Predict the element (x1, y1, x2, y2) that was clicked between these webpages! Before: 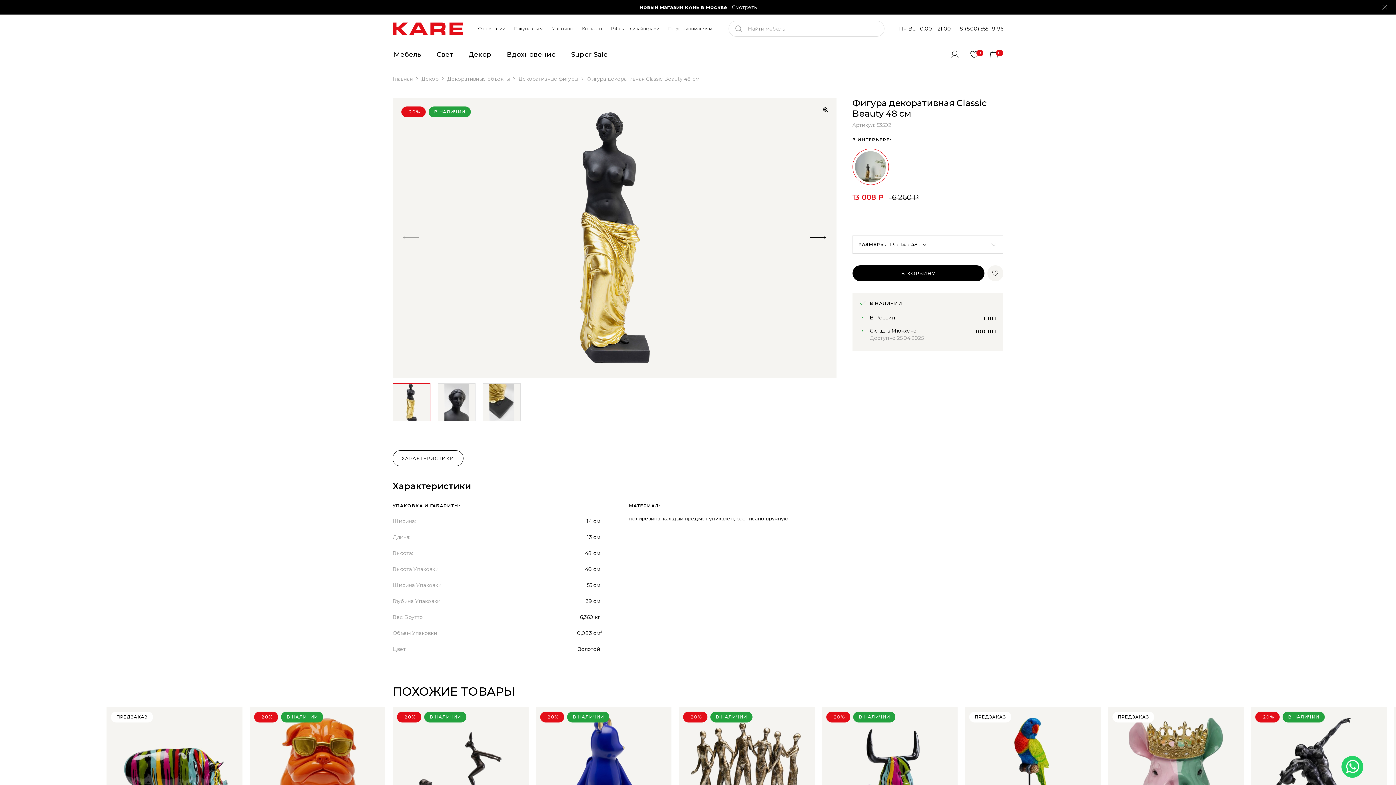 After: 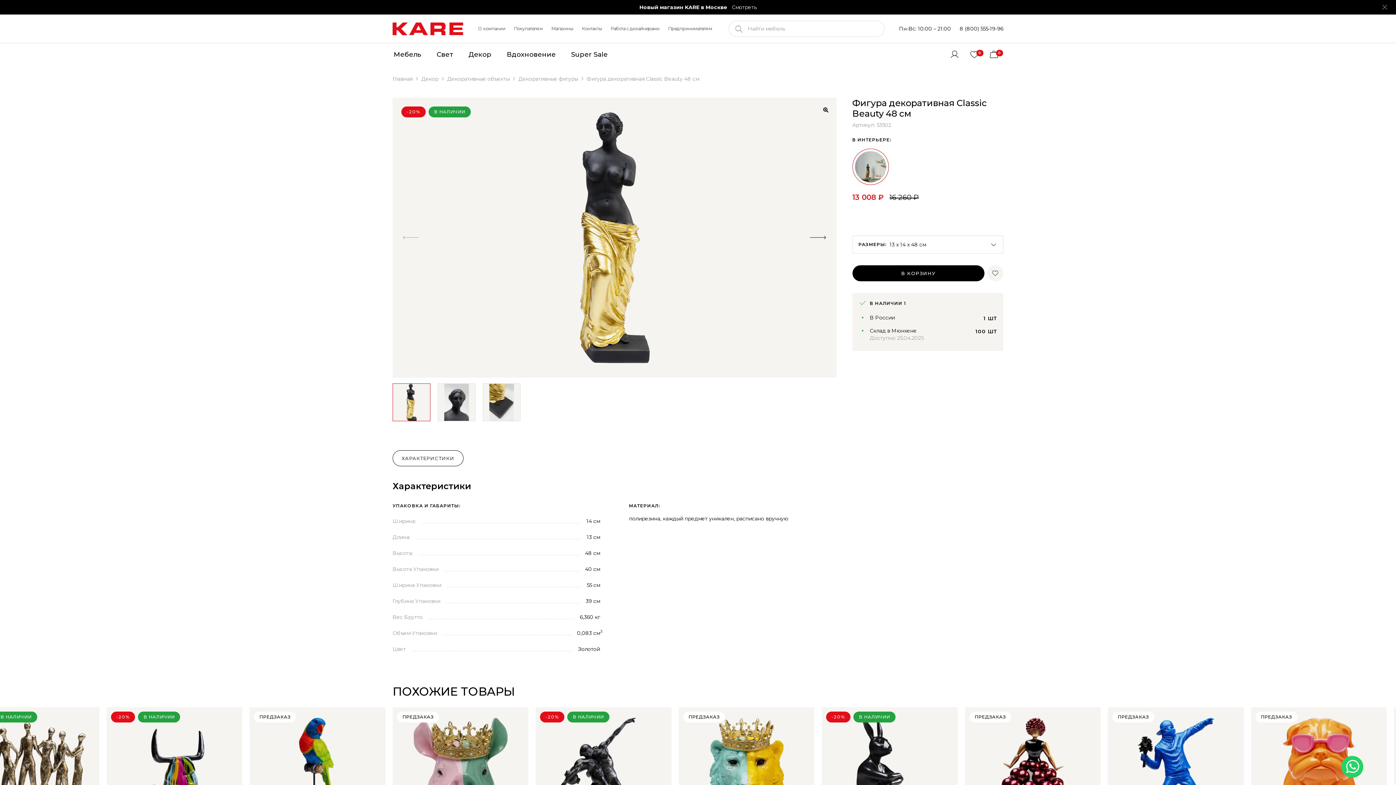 Action: label: 13 х 14 х 48 см bbox: (852, 235, 1003, 253)